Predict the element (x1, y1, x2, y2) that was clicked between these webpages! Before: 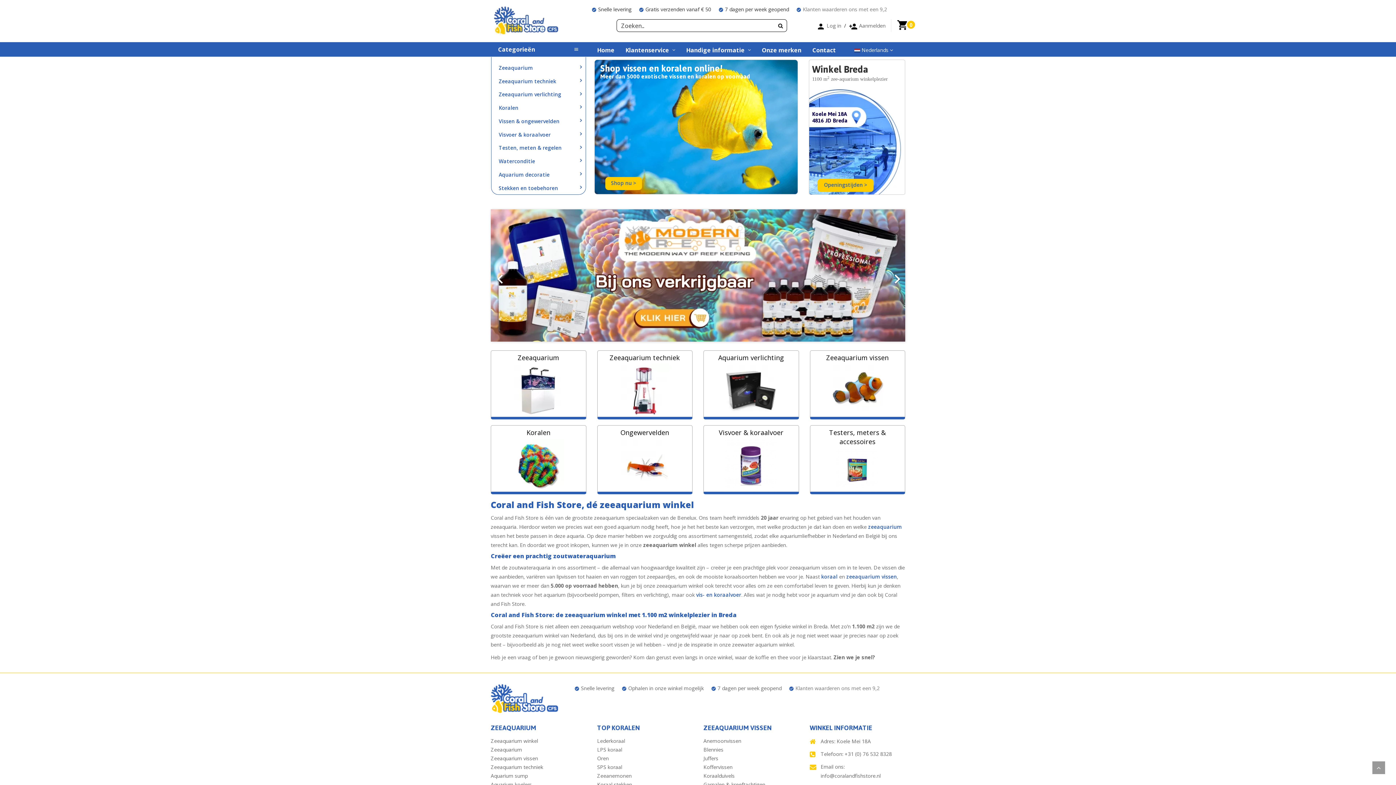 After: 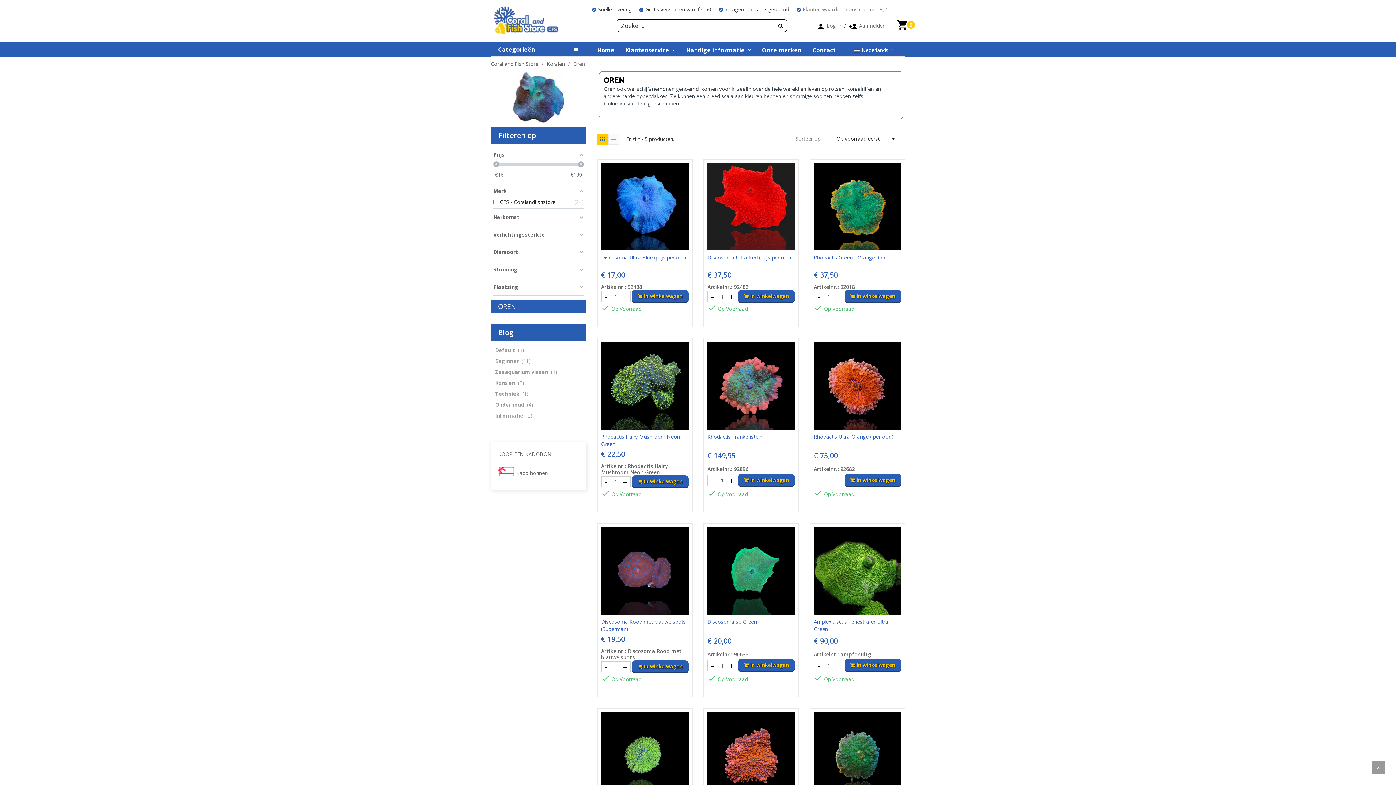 Action: bbox: (597, 755, 608, 762) label: Oren